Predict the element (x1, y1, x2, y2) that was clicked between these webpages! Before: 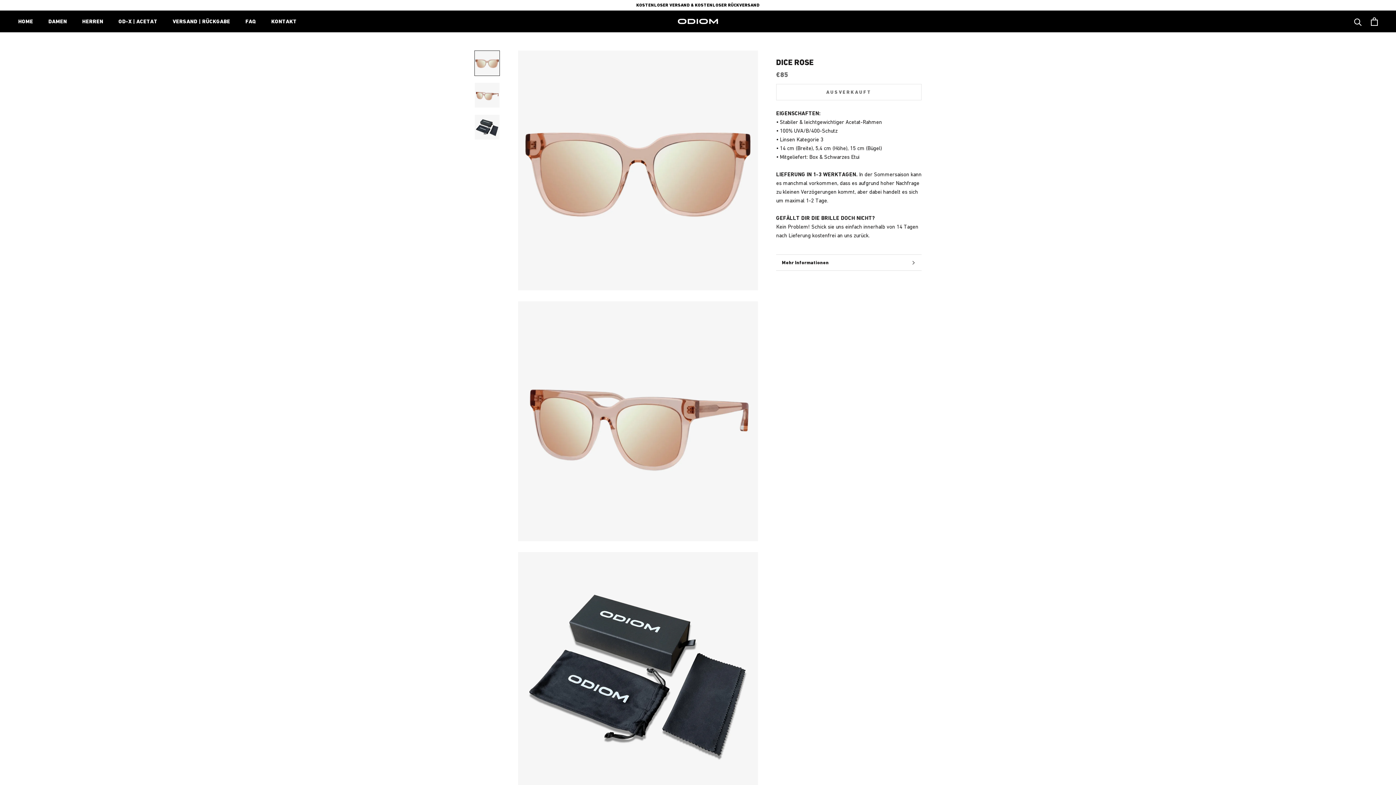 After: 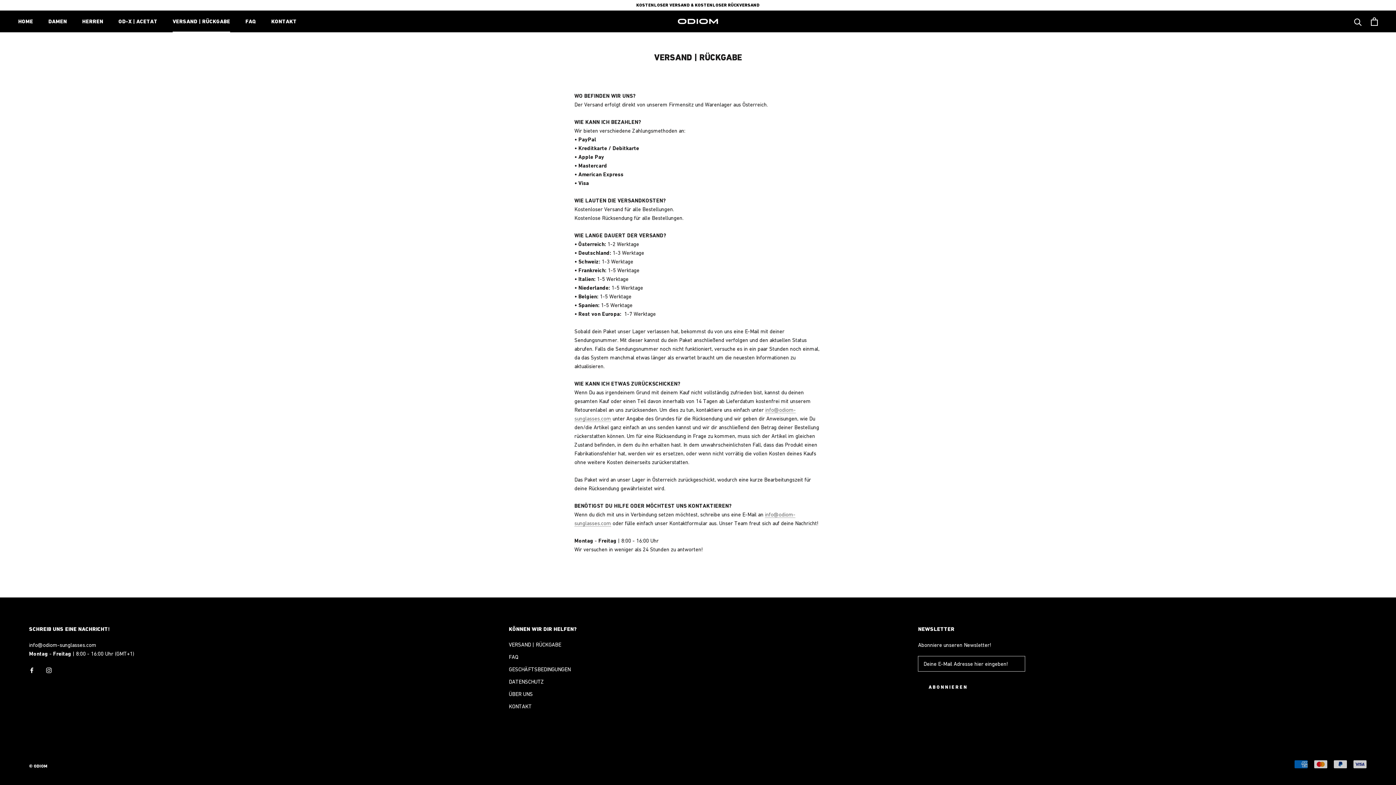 Action: label: VERSAND | RÜCKGABE
VERSAND | RÜCKGABE bbox: (172, 18, 230, 24)